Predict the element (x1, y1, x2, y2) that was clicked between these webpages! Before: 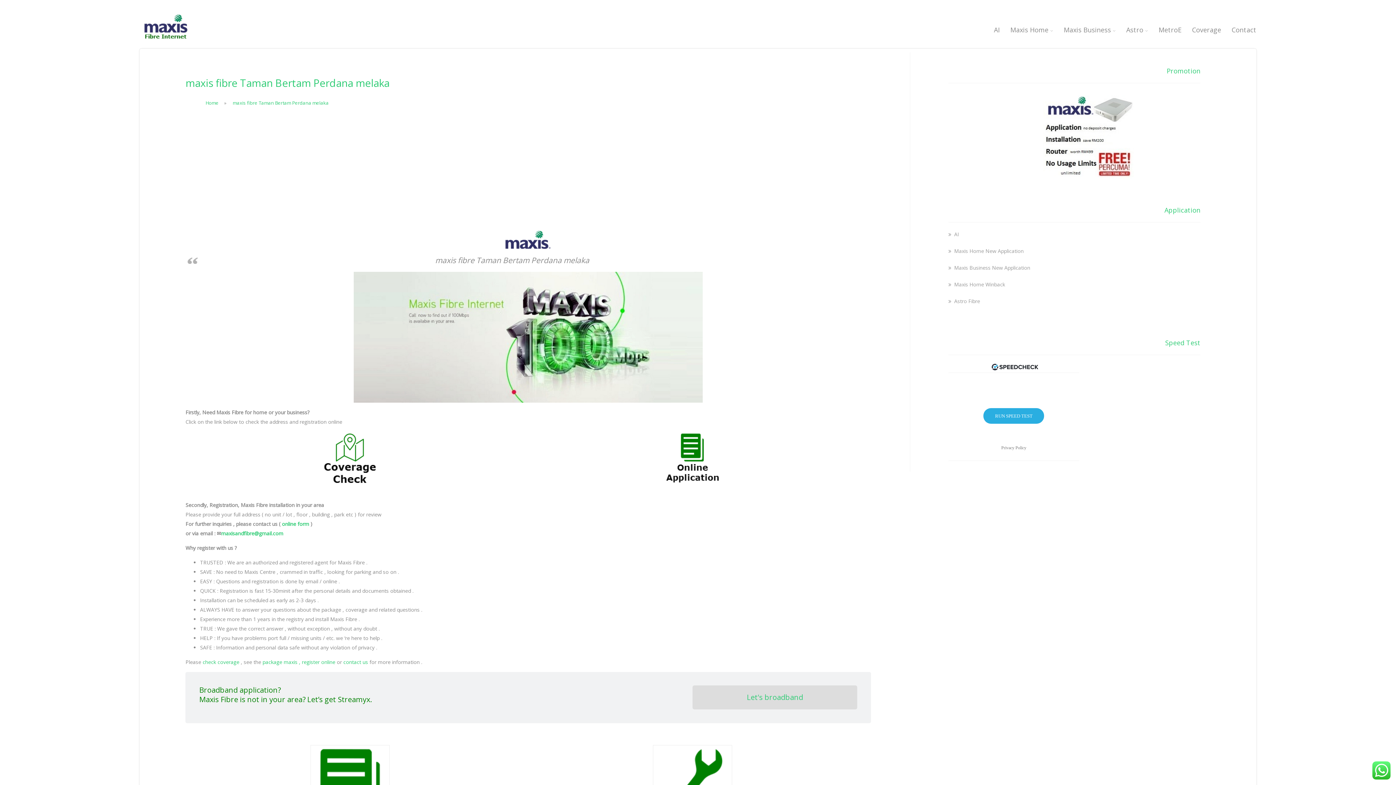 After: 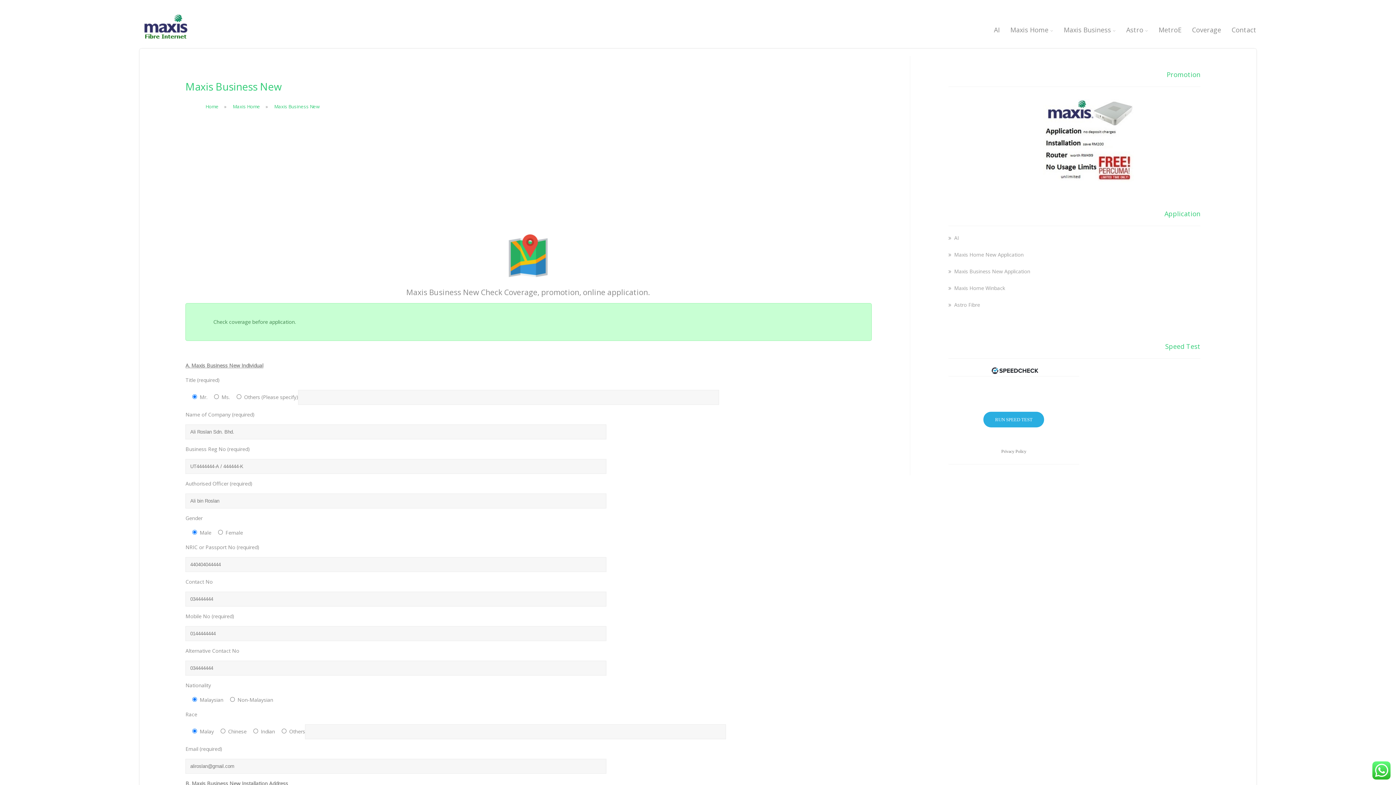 Action: label:  Maxis Business New Application bbox: (952, 264, 1030, 271)